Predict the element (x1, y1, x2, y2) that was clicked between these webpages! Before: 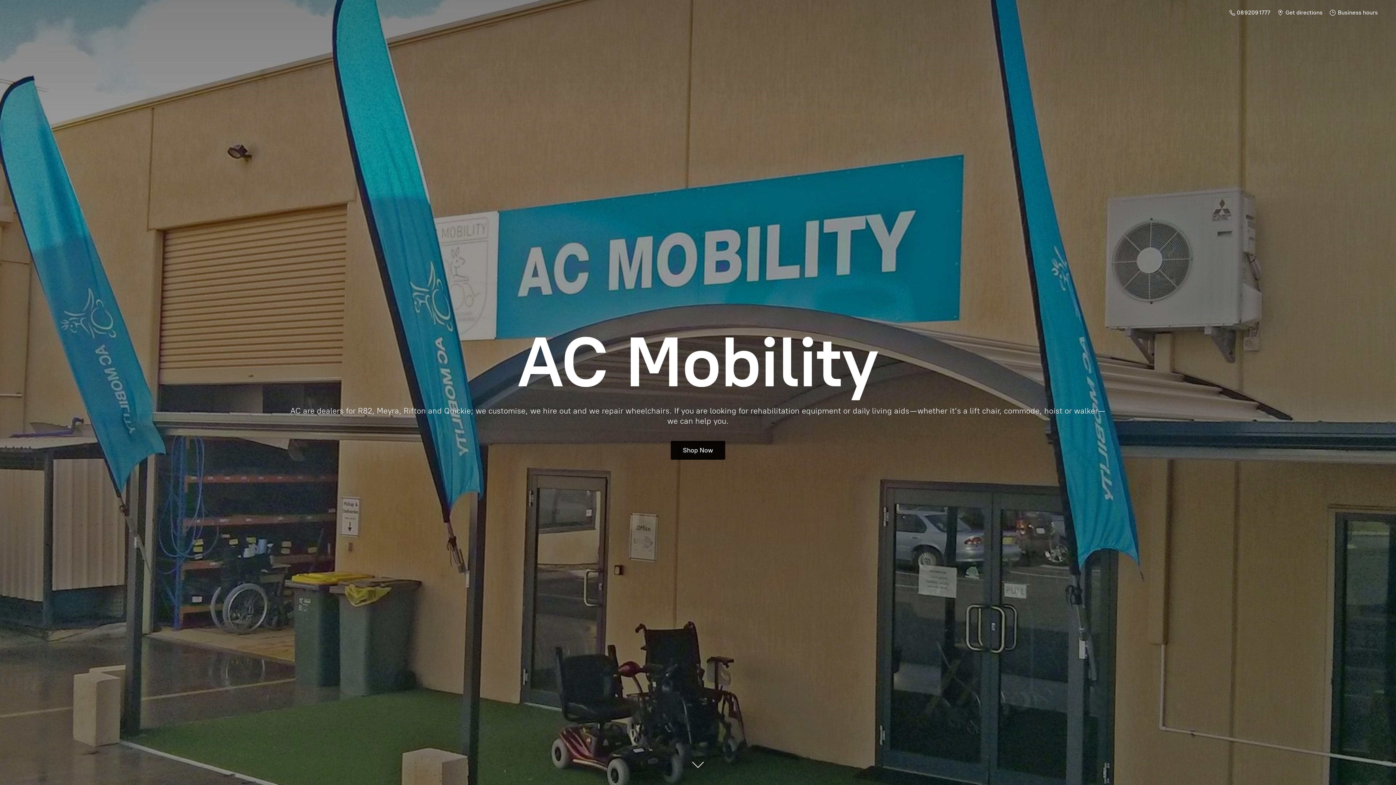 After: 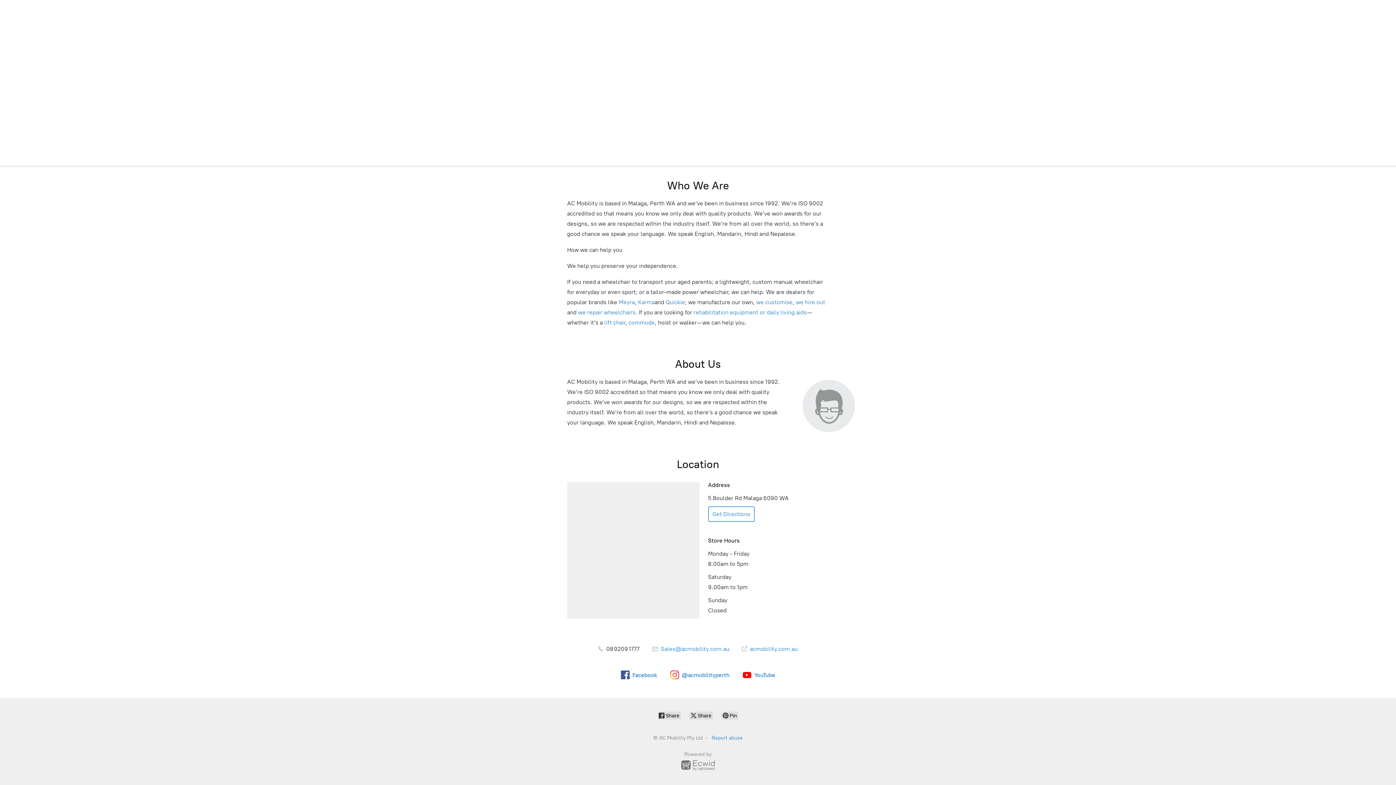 Action: bbox: (1326, 7, 1381, 17) label:  Business hours